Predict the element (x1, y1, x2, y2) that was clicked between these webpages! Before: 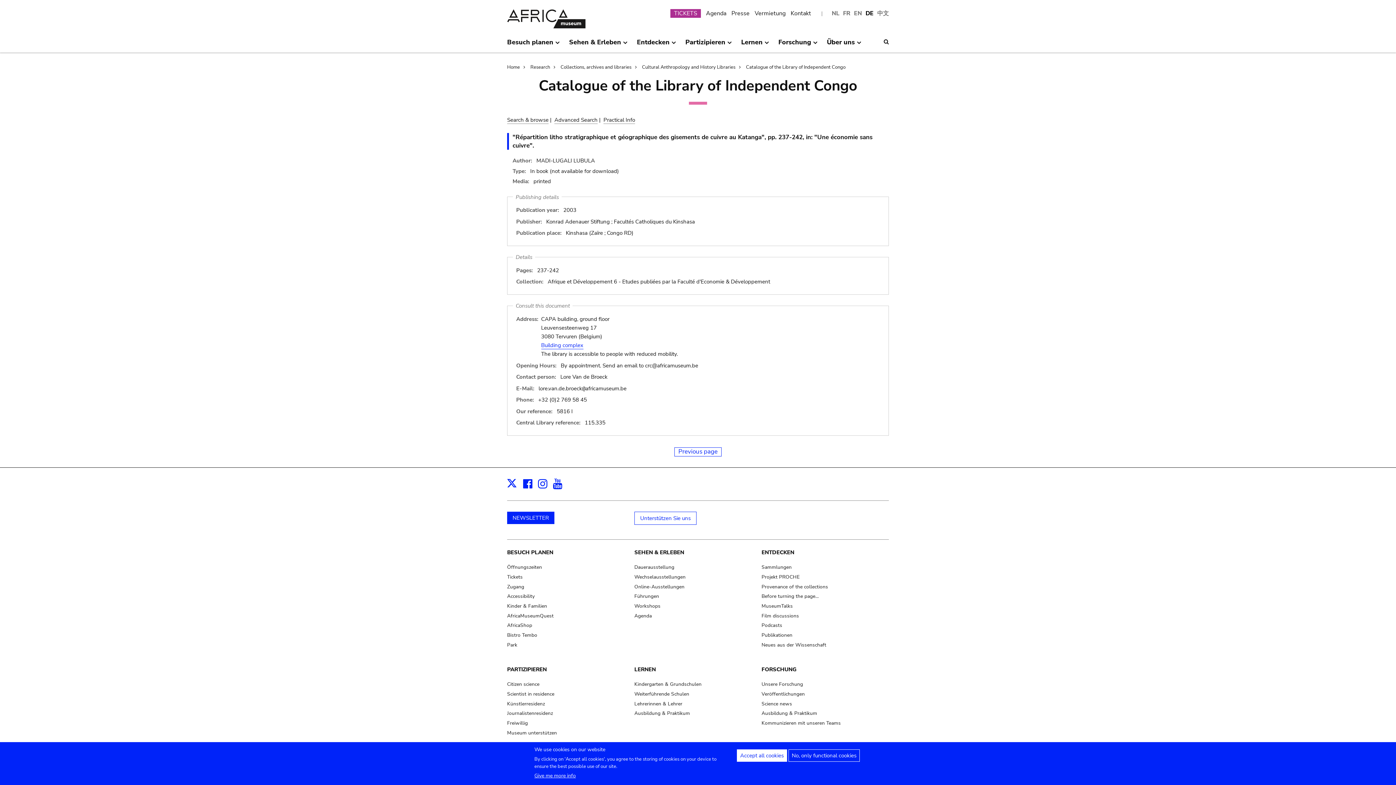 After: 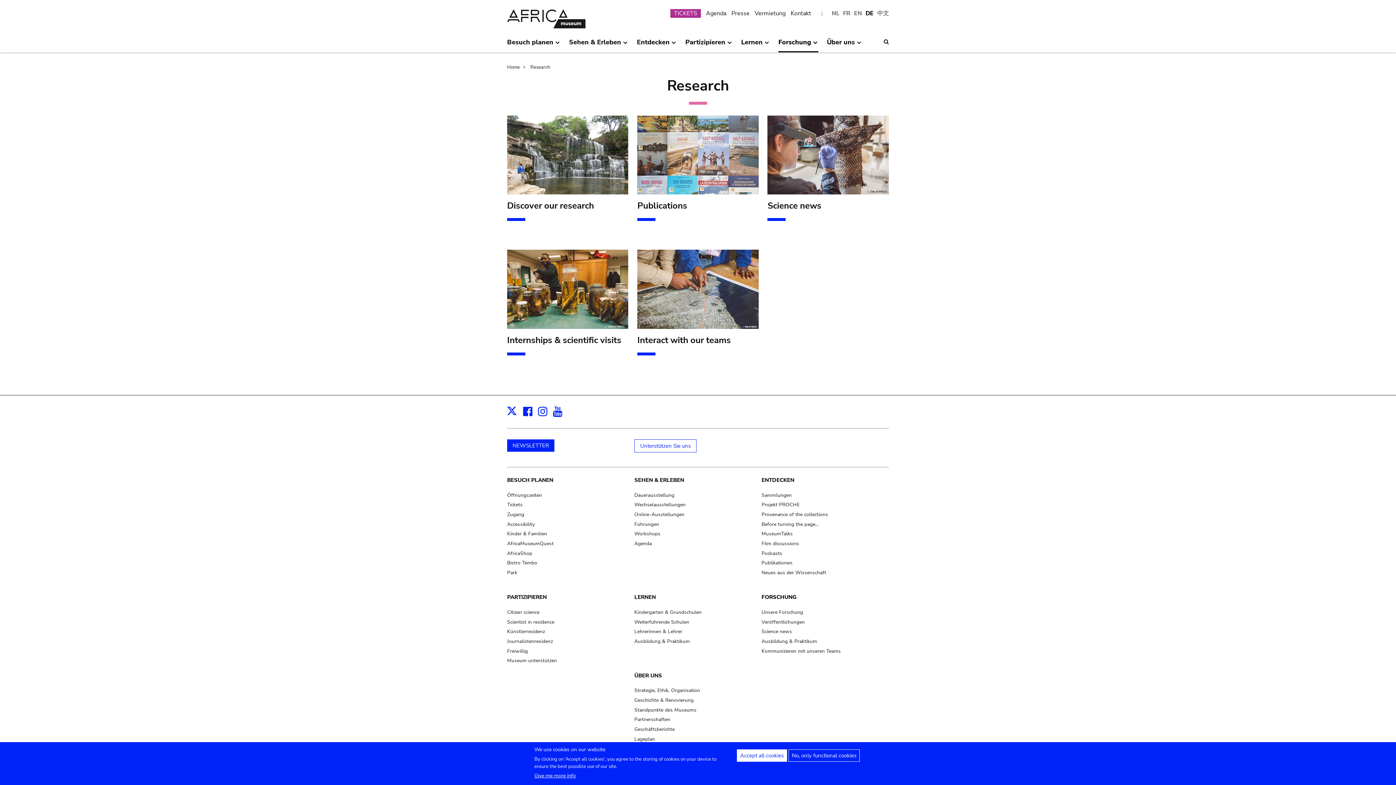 Action: label: Forschung
» bbox: (778, 35, 818, 52)